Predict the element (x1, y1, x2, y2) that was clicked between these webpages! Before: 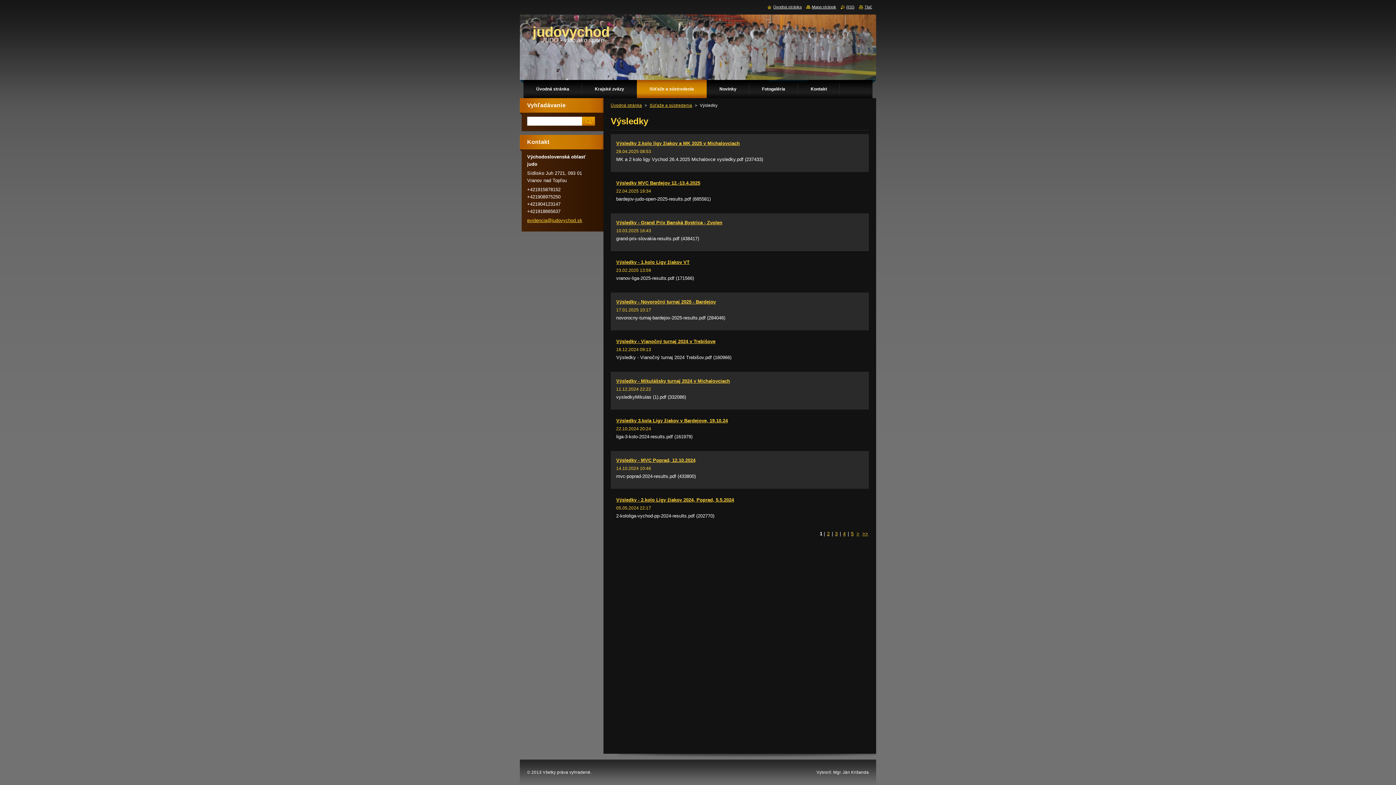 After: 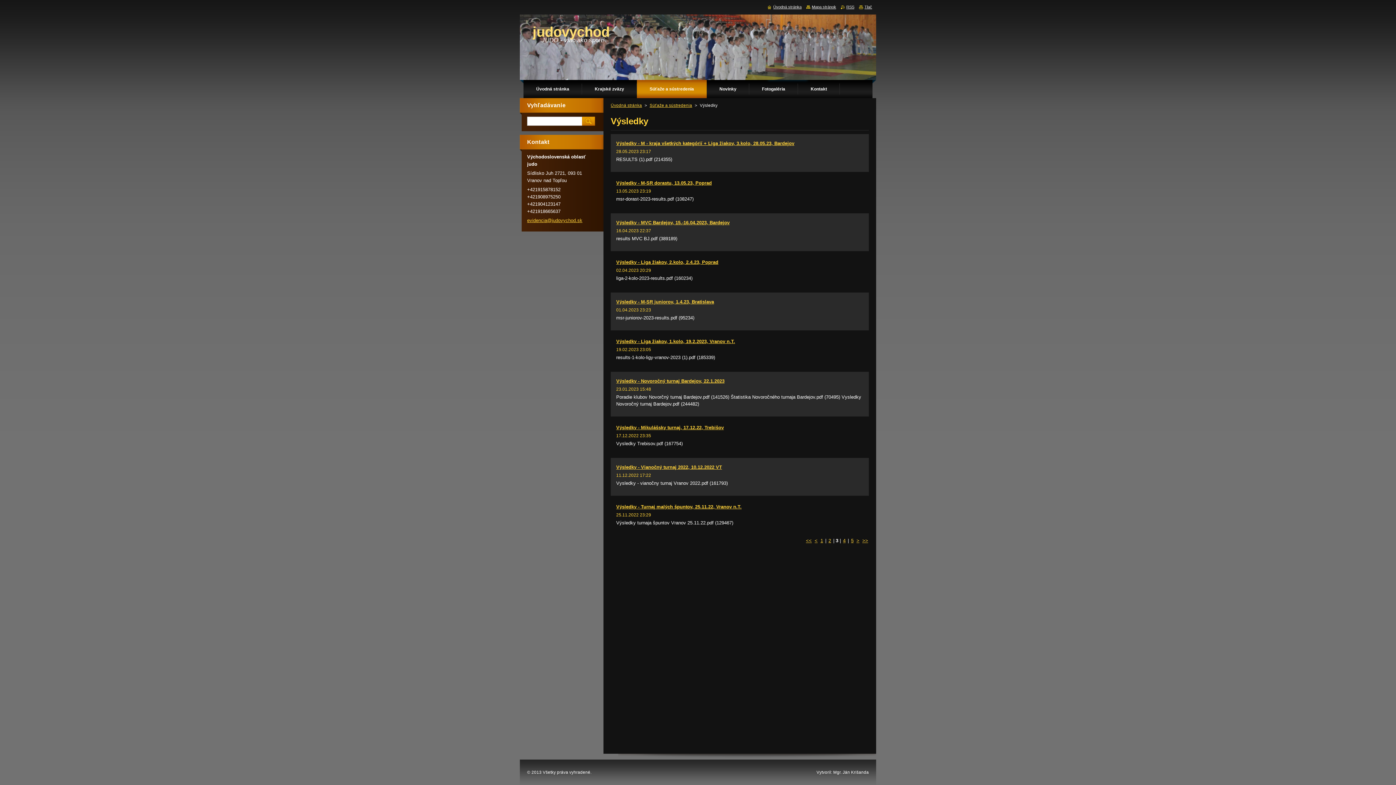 Action: label: 3 bbox: (835, 531, 837, 536)